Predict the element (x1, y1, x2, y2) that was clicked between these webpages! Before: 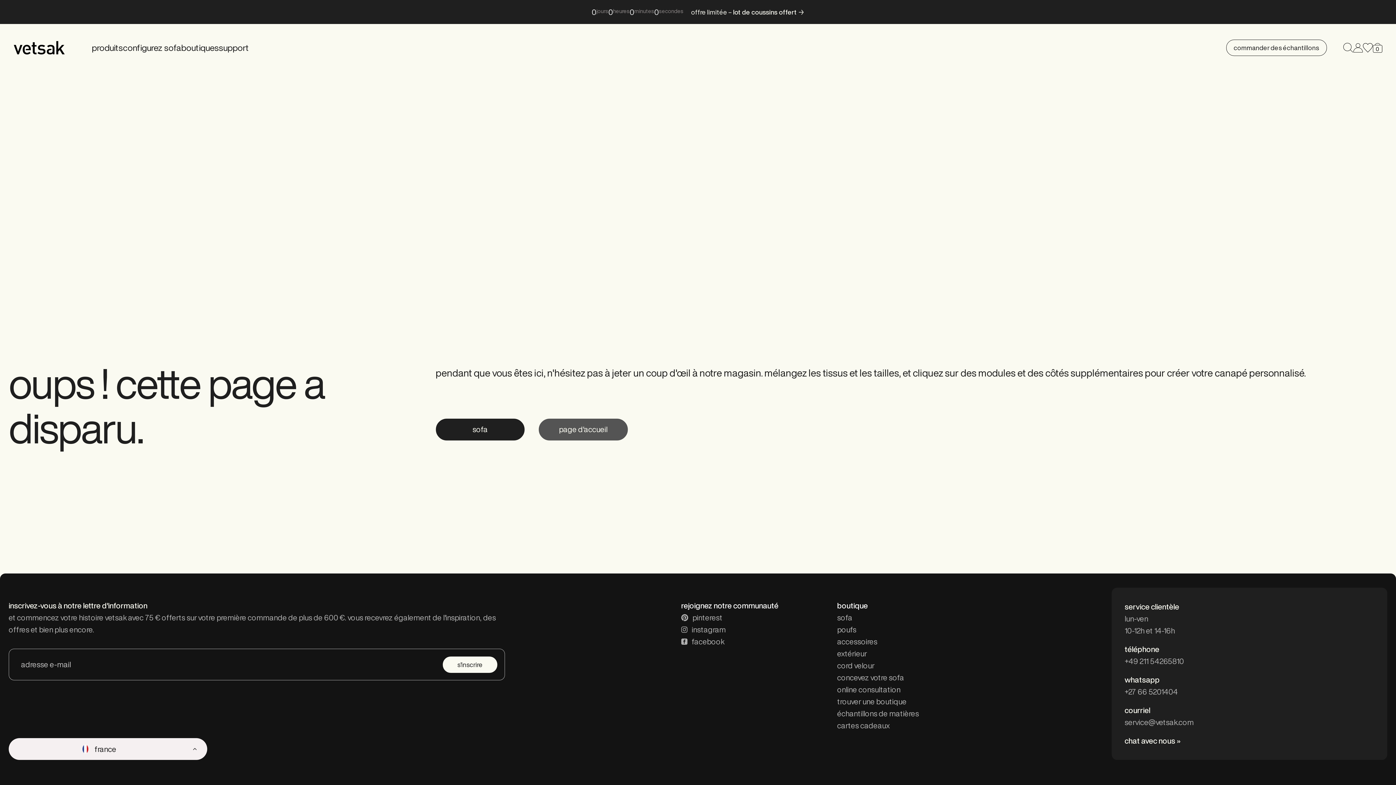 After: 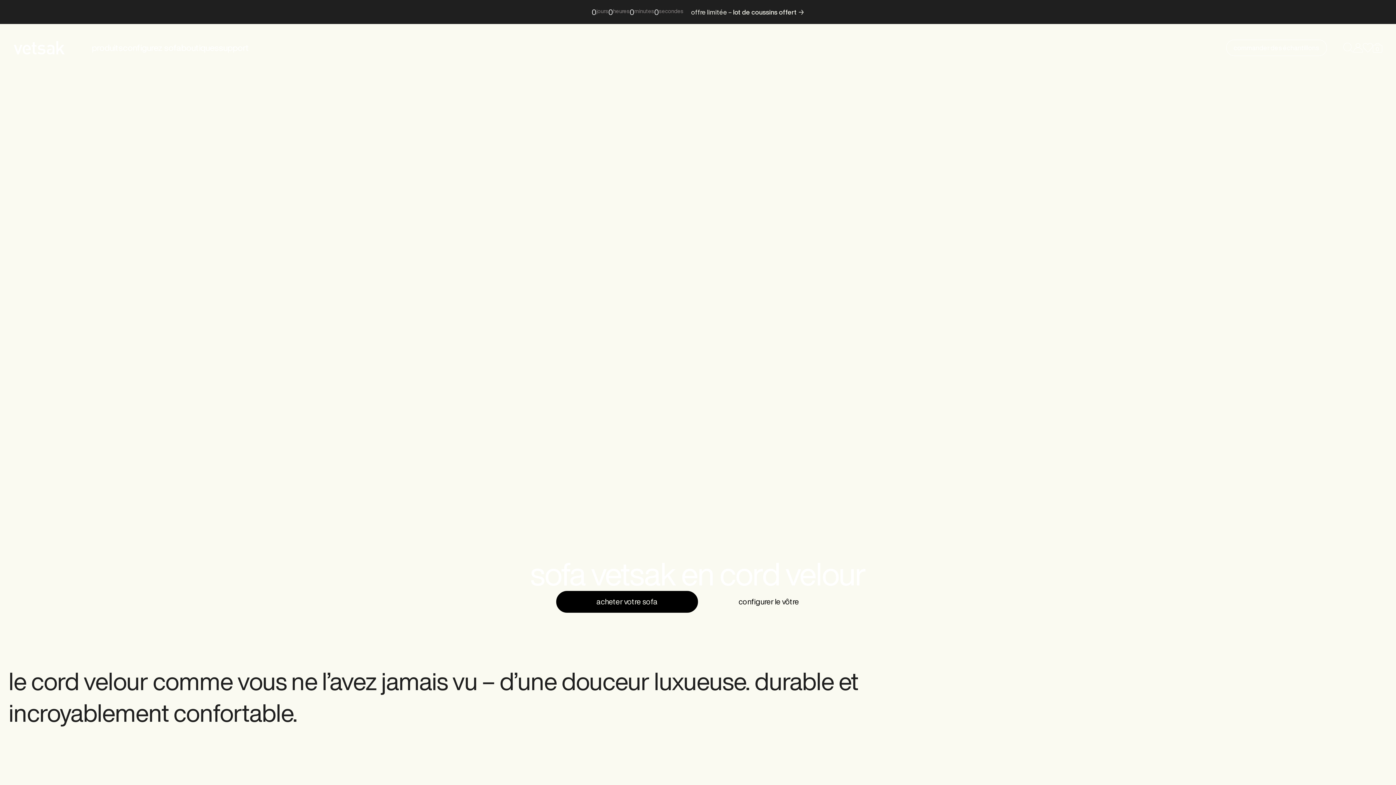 Action: label: cord velour bbox: (837, 660, 935, 672)